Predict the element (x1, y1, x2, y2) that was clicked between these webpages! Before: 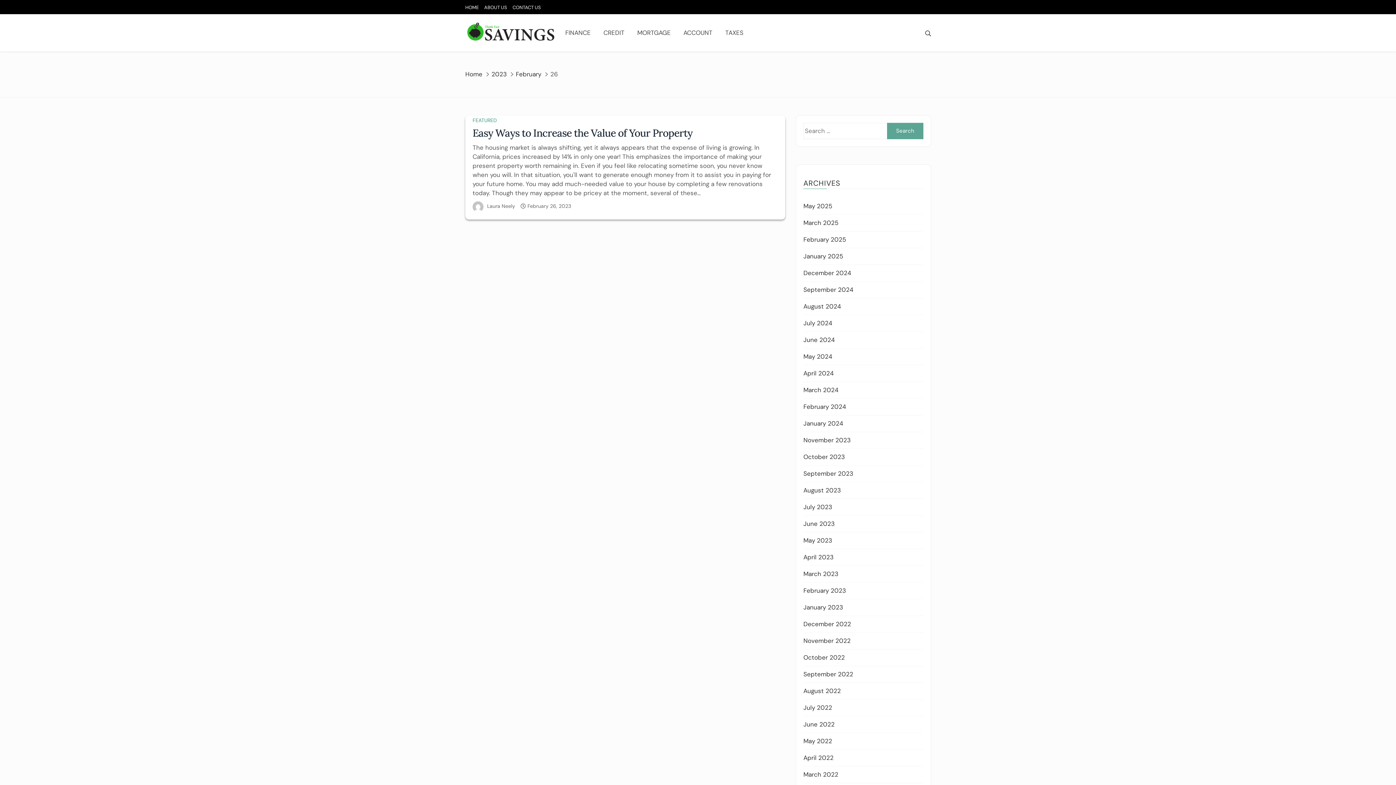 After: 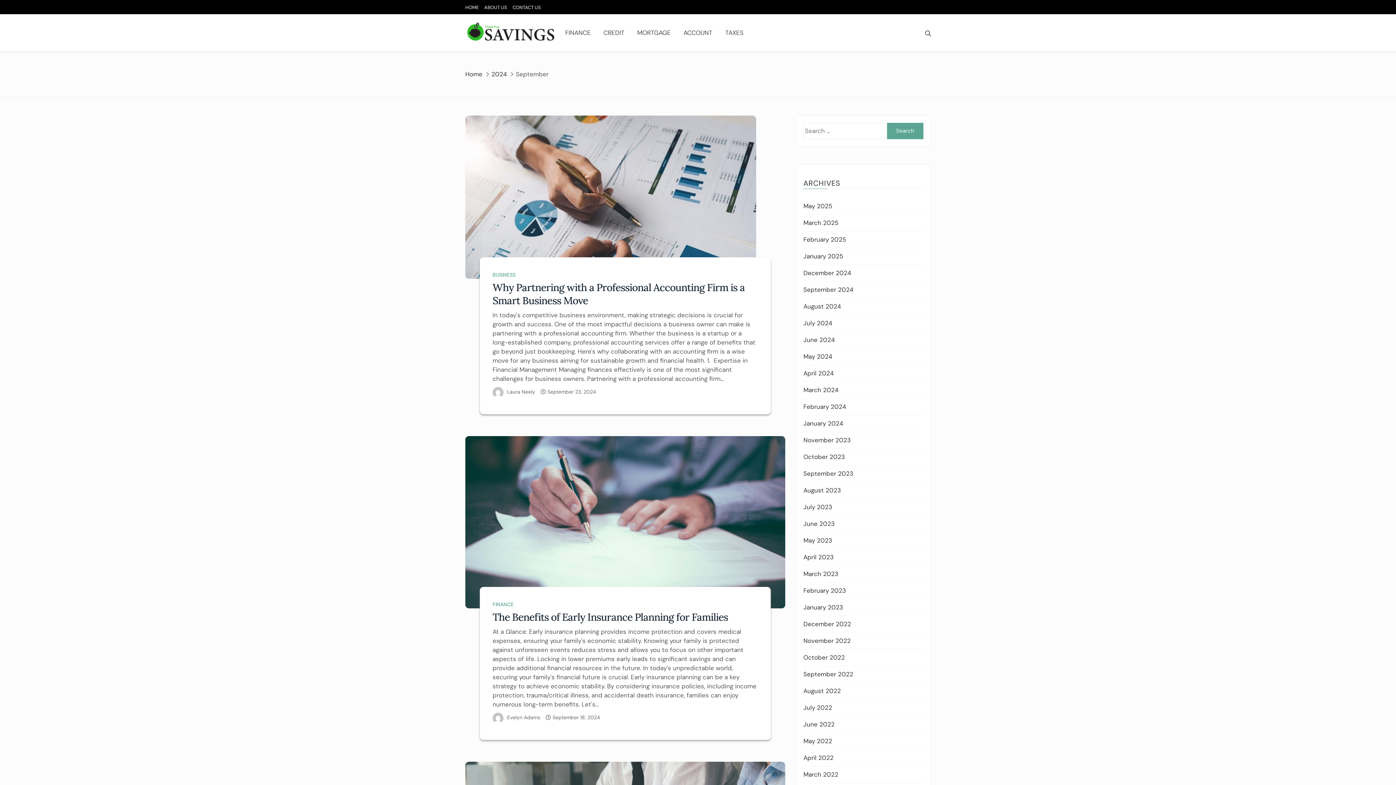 Action: bbox: (803, 285, 853, 293) label: September 2024